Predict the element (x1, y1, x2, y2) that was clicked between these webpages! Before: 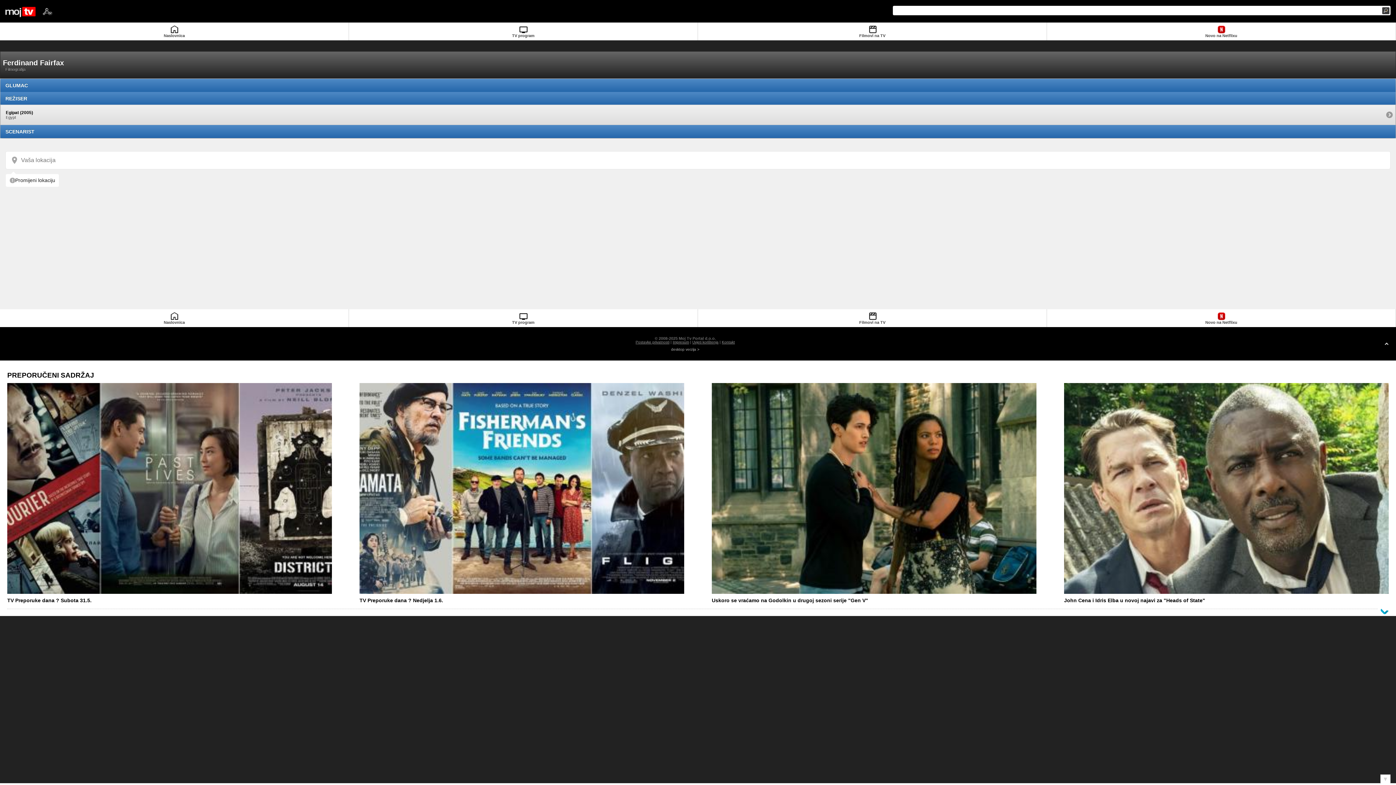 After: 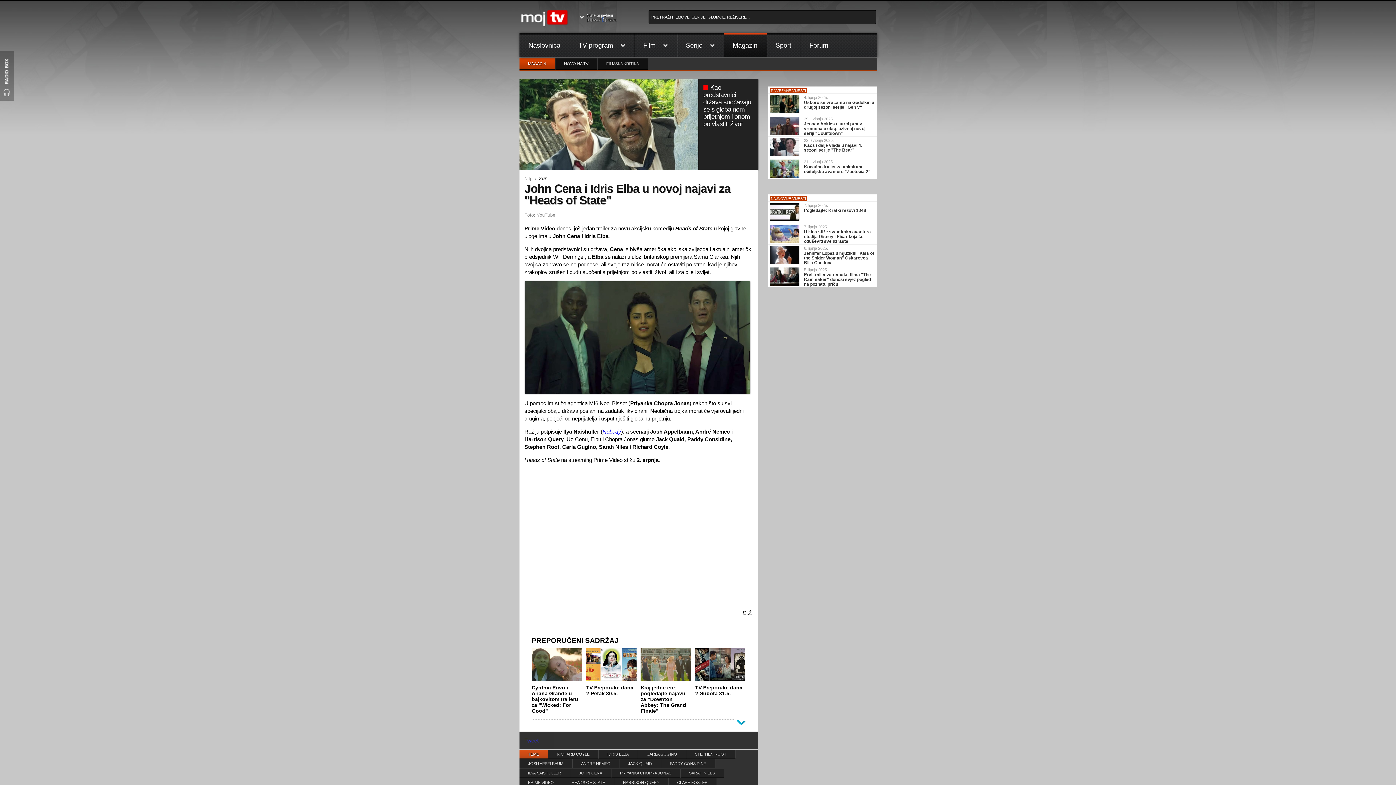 Action: label: John Cena i Idris Elba u novoj najavi za "Heads of State" bbox: (1064, 383, 1389, 603)